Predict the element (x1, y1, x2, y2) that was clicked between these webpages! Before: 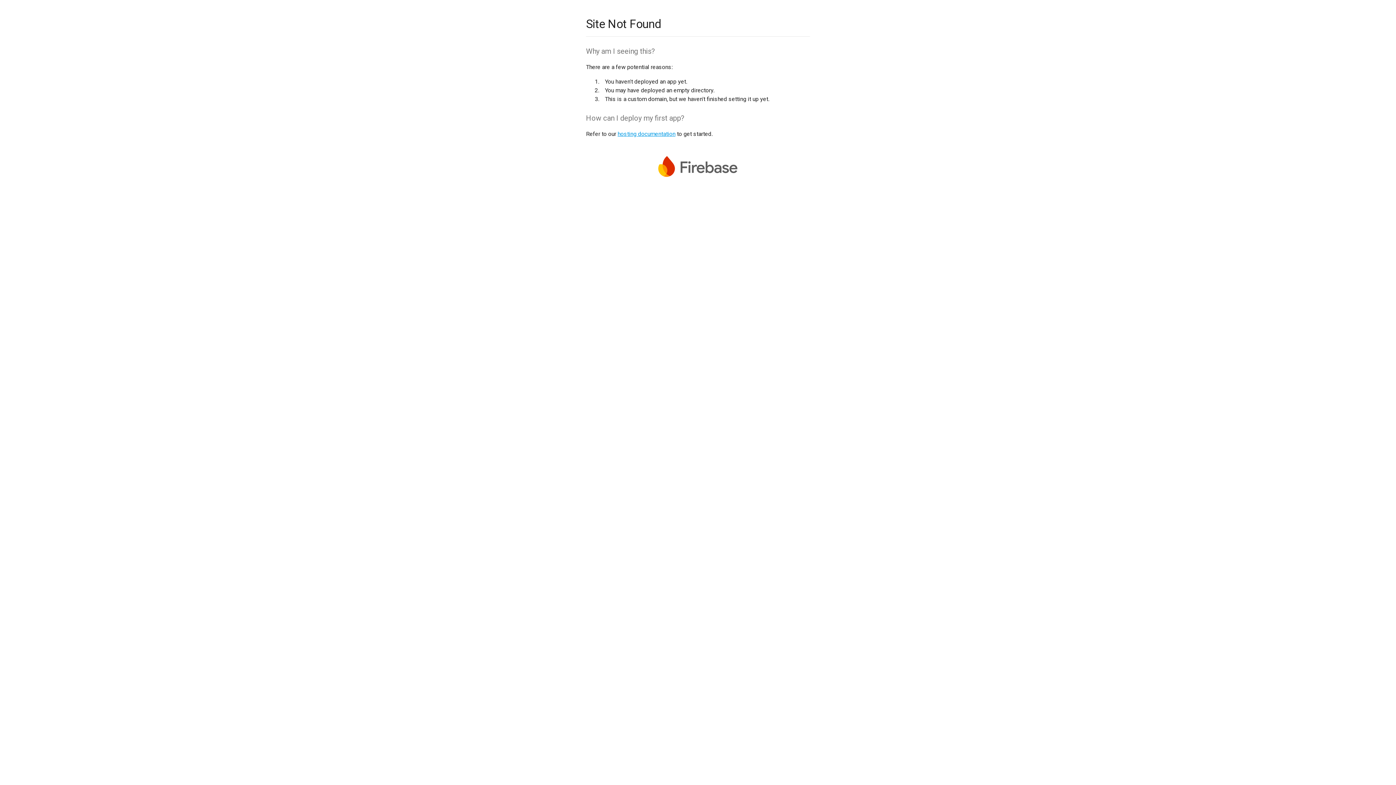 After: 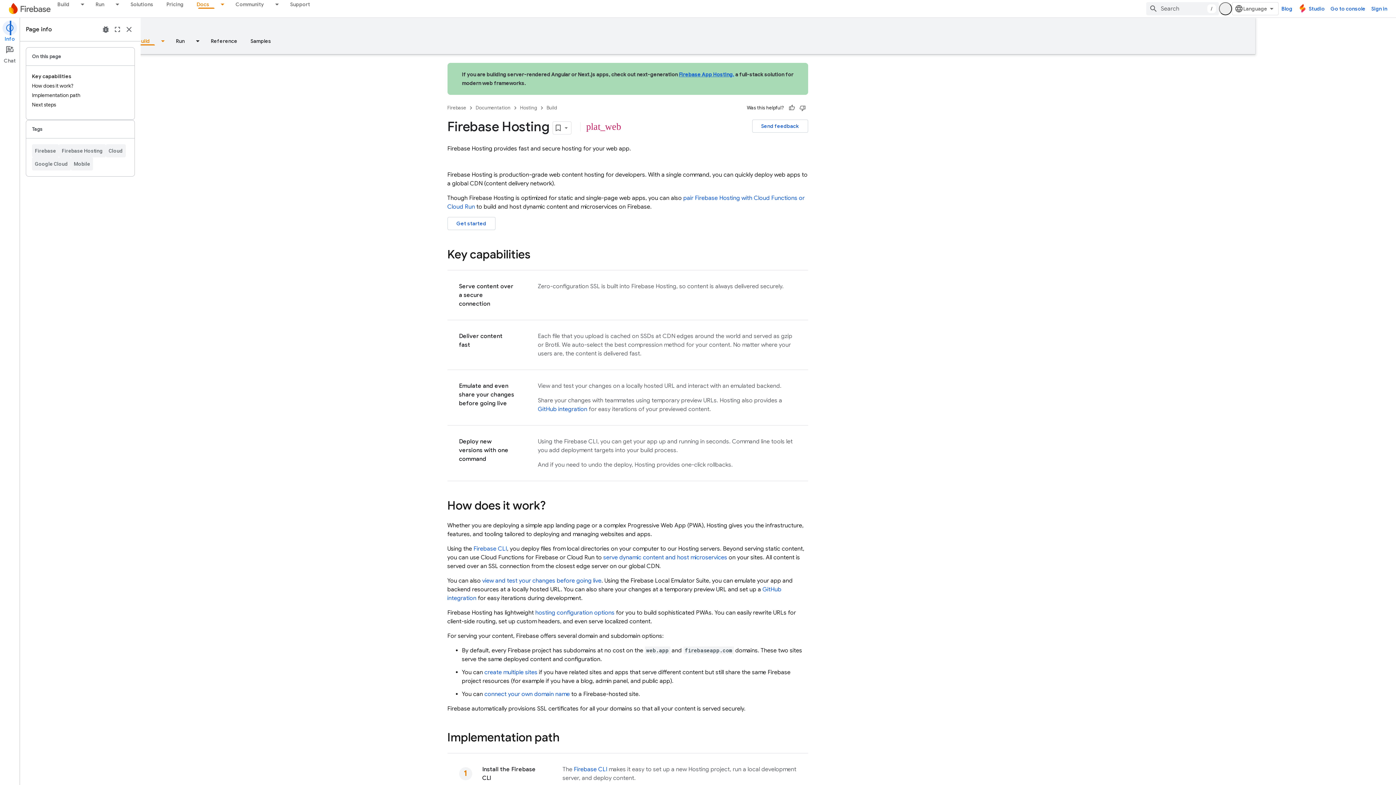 Action: bbox: (617, 130, 675, 137) label: hosting documentation